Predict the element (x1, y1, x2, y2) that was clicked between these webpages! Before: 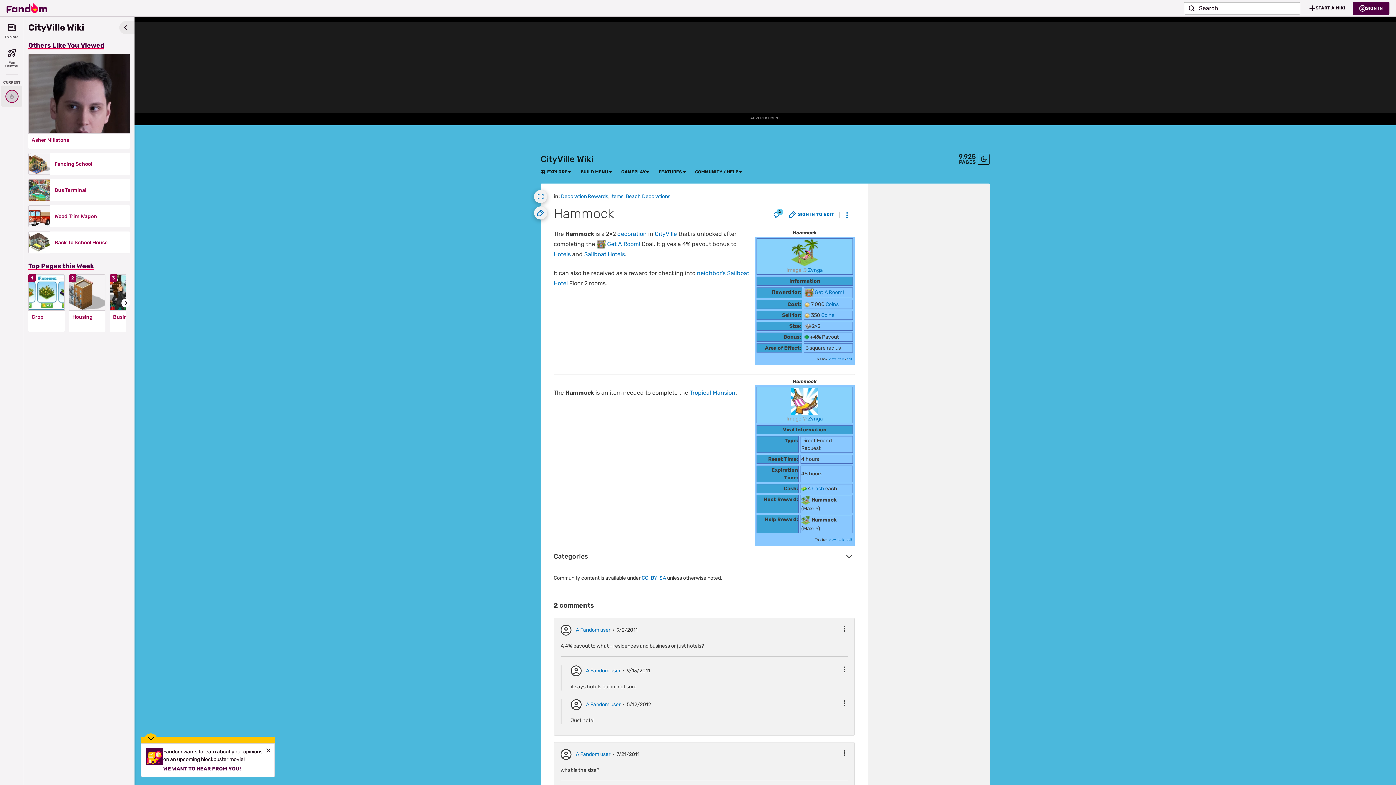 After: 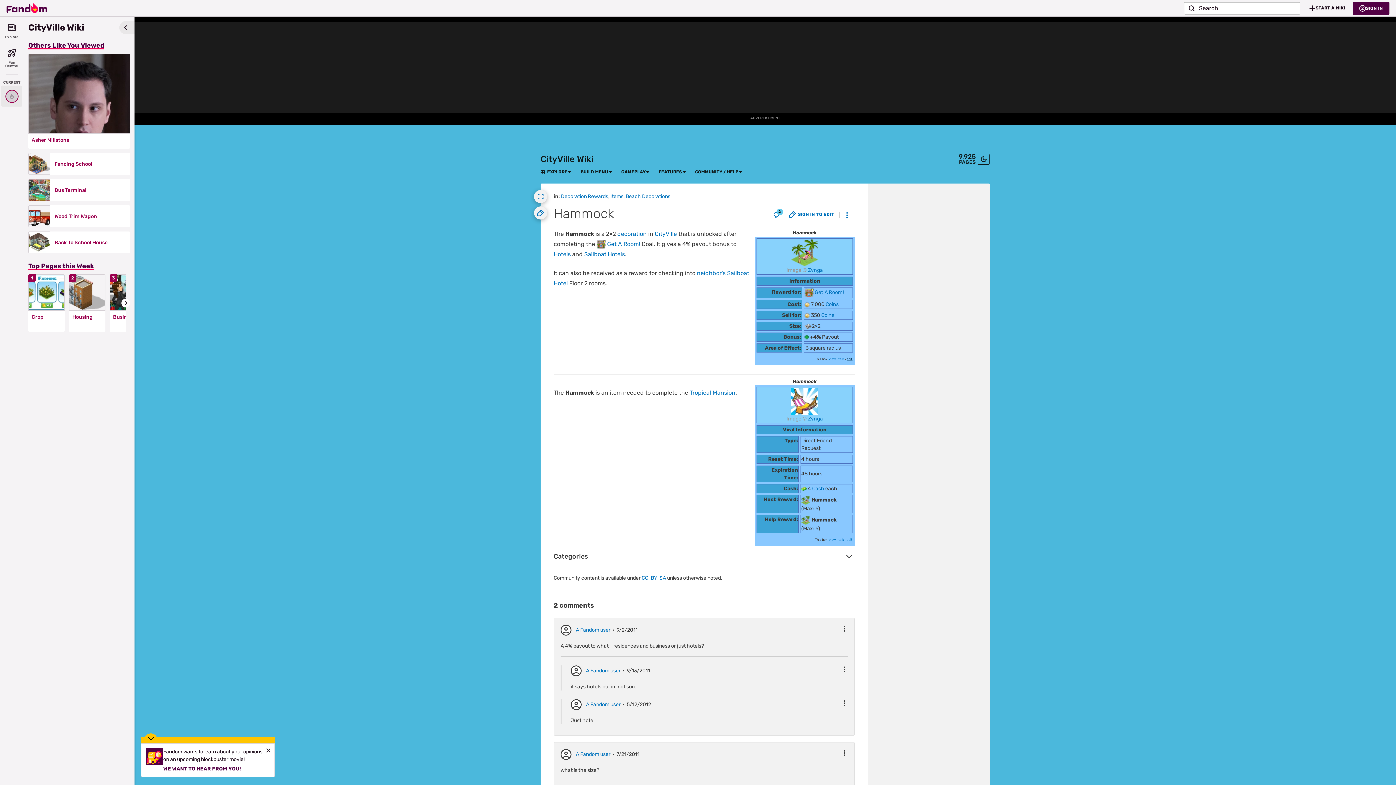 Action: bbox: (846, 357, 852, 361) label: edit